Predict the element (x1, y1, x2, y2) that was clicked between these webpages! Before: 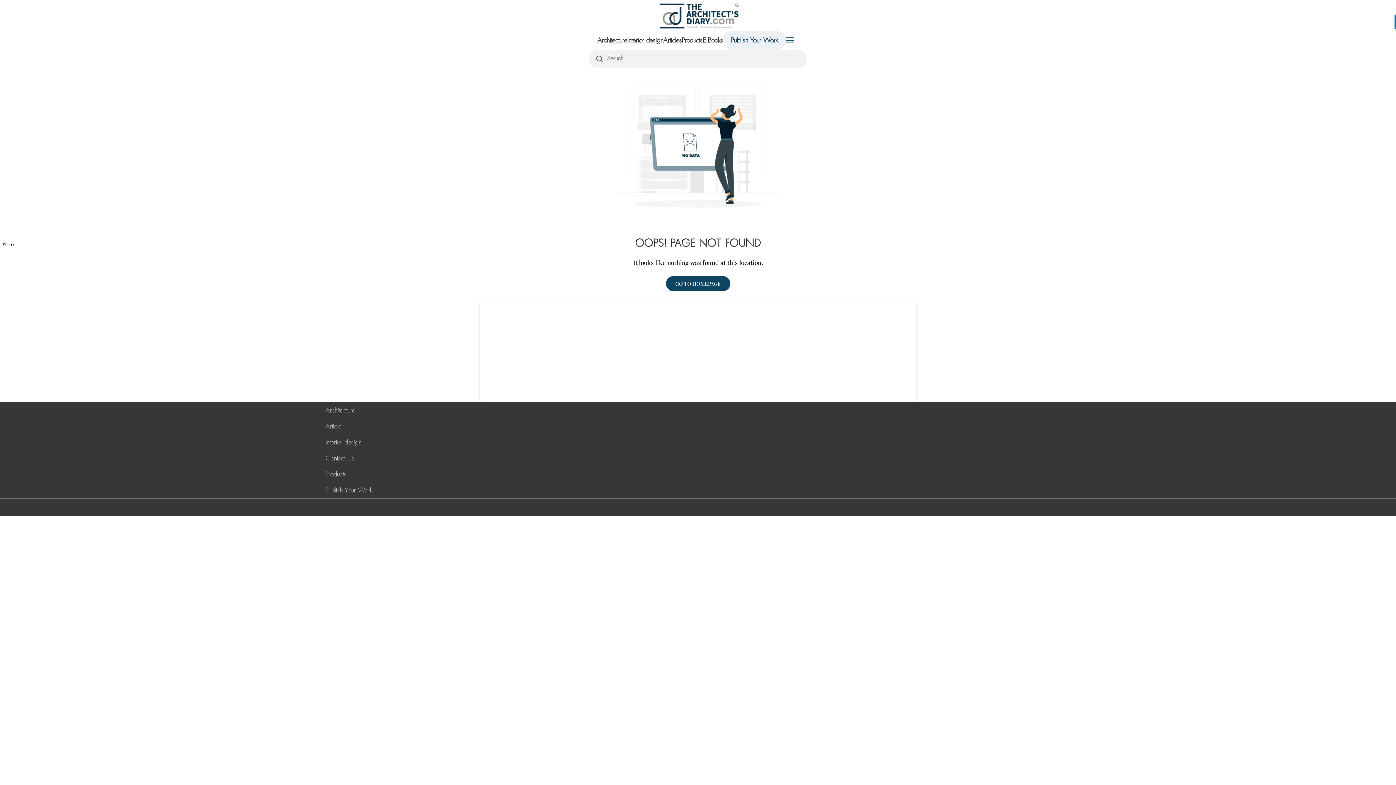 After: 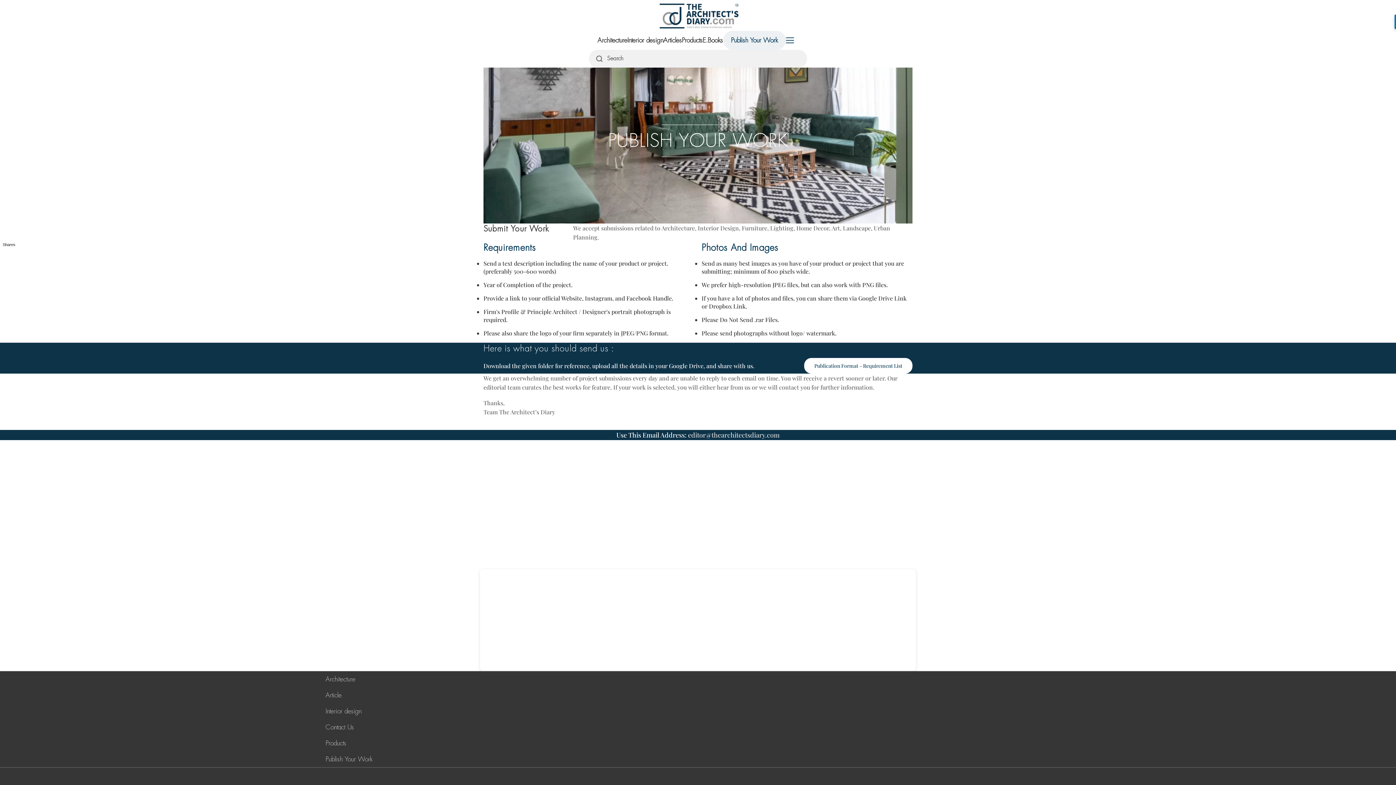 Action: label: Publish Your Work bbox: (322, 482, 376, 498)